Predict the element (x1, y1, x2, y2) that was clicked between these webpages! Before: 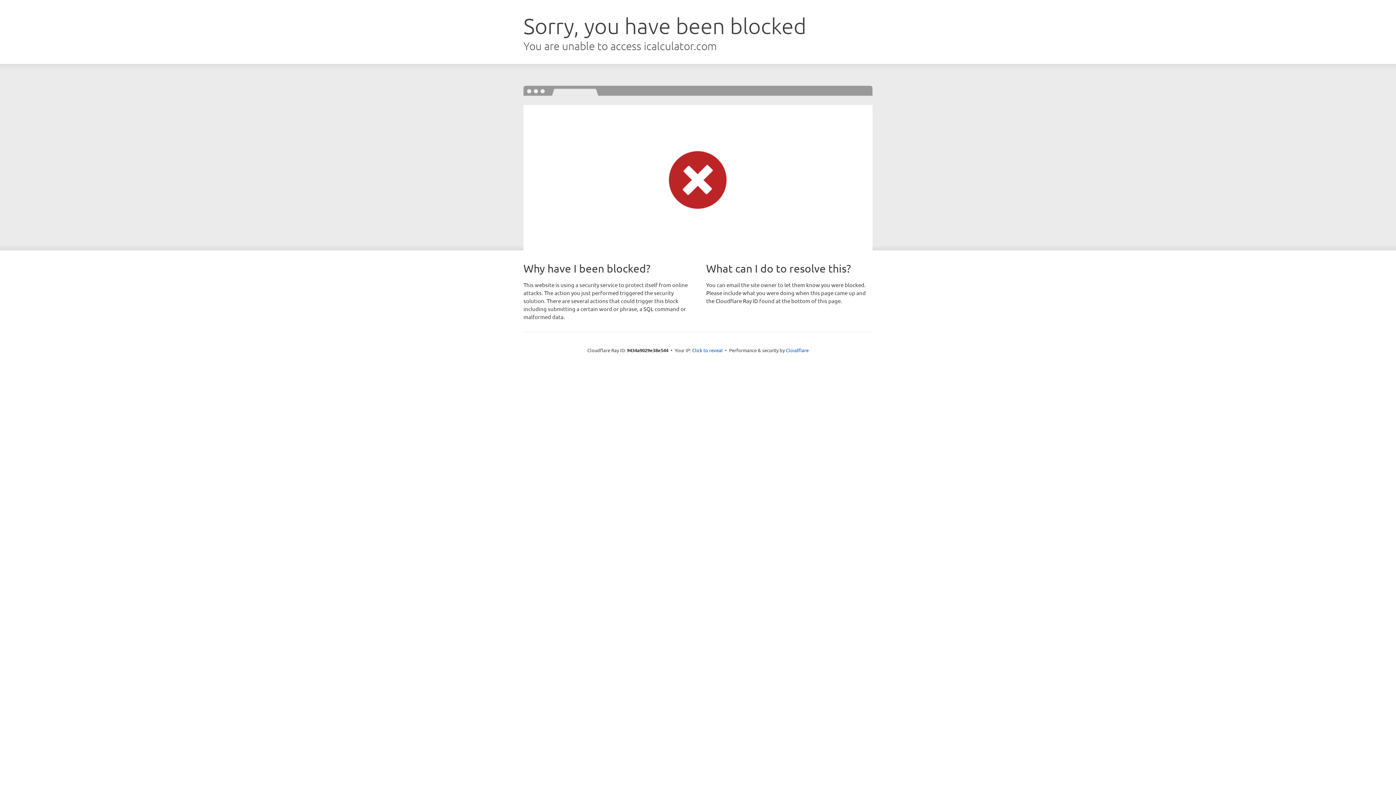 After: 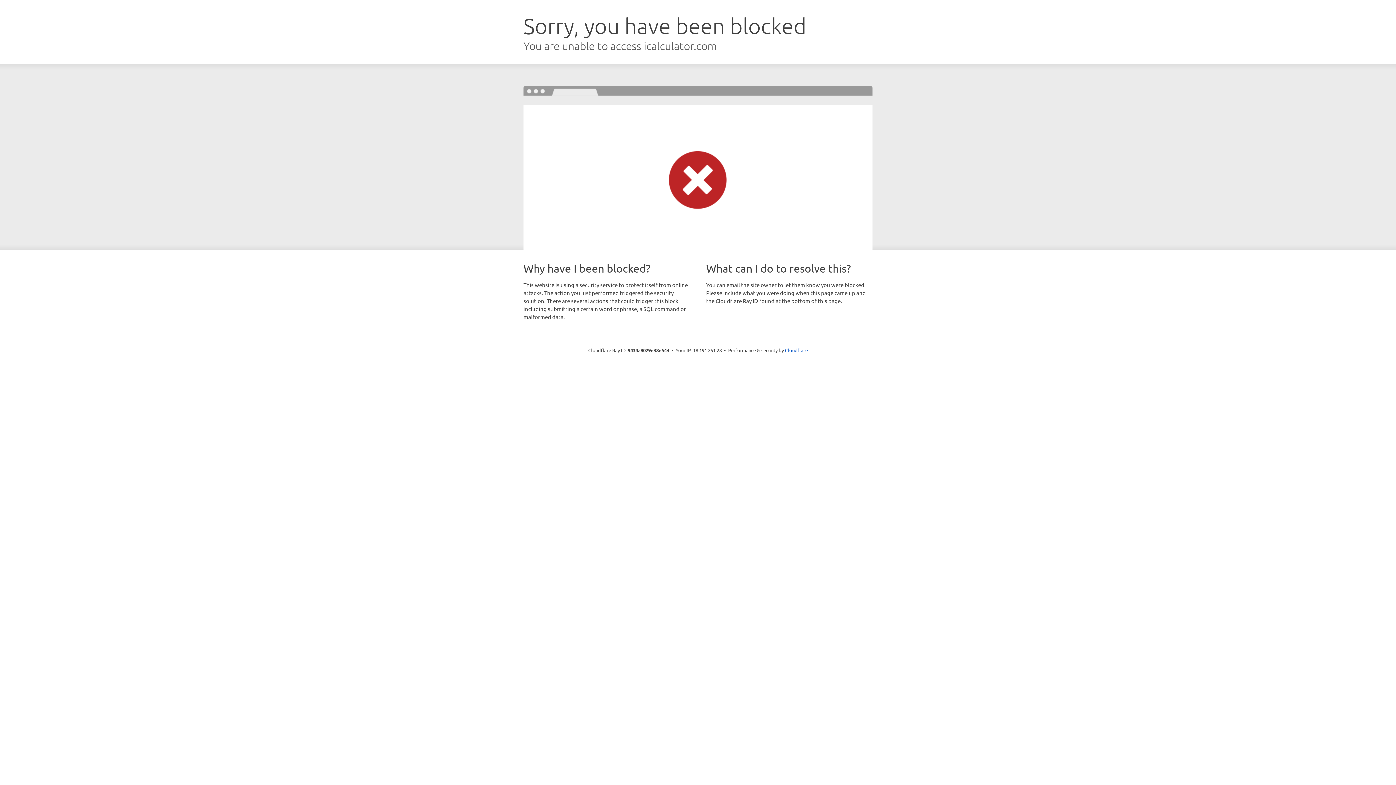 Action: label: Click to reveal bbox: (692, 346, 722, 353)